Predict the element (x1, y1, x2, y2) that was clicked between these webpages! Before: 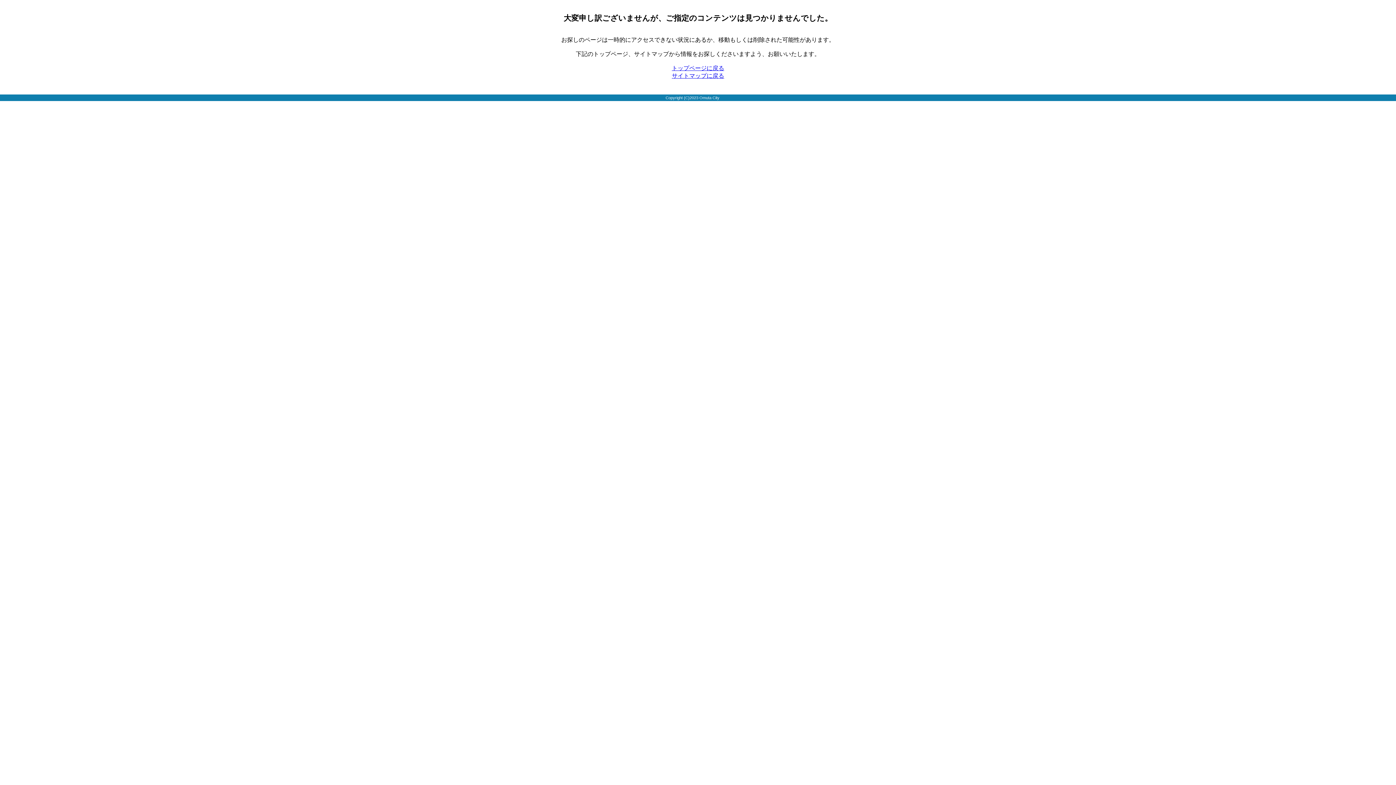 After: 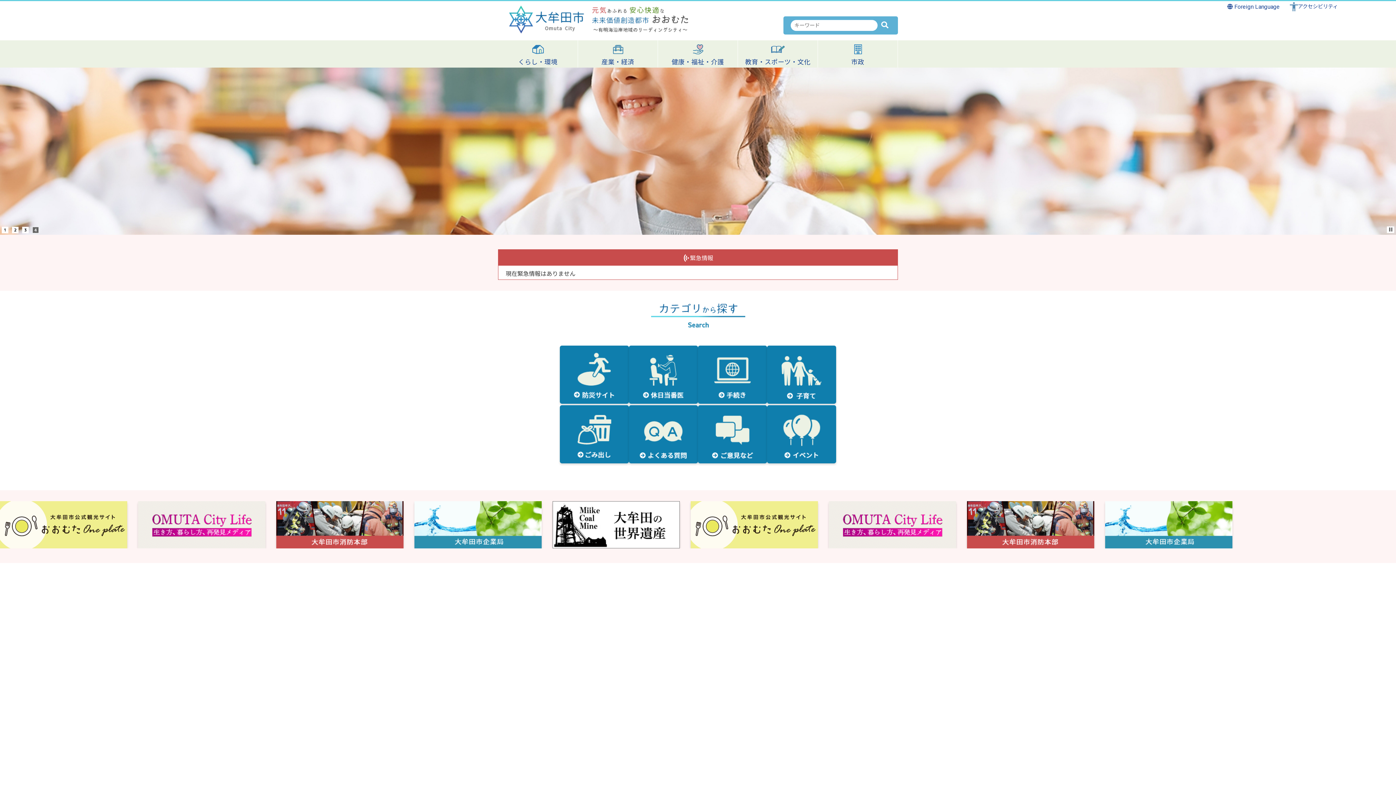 Action: bbox: (672, 65, 724, 71) label: トップページに戻る